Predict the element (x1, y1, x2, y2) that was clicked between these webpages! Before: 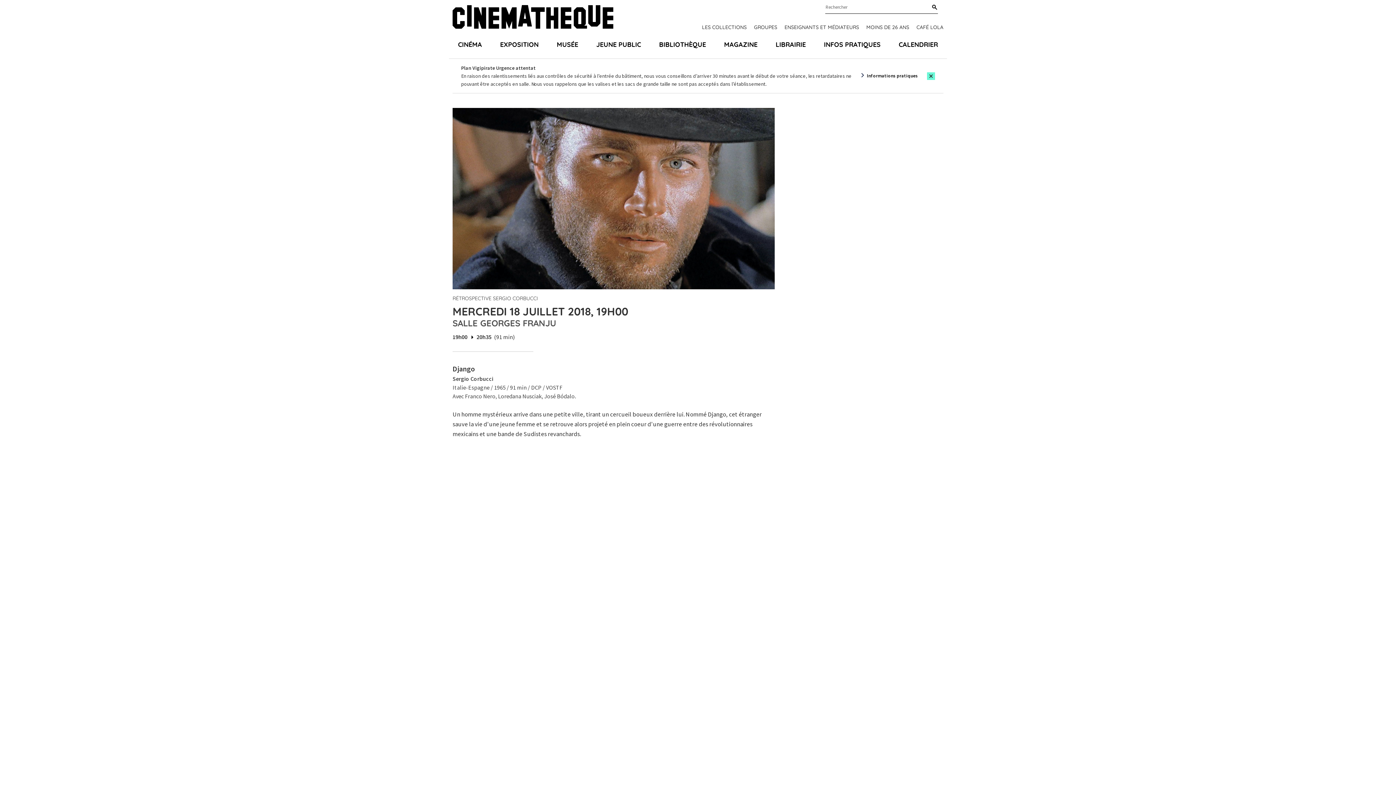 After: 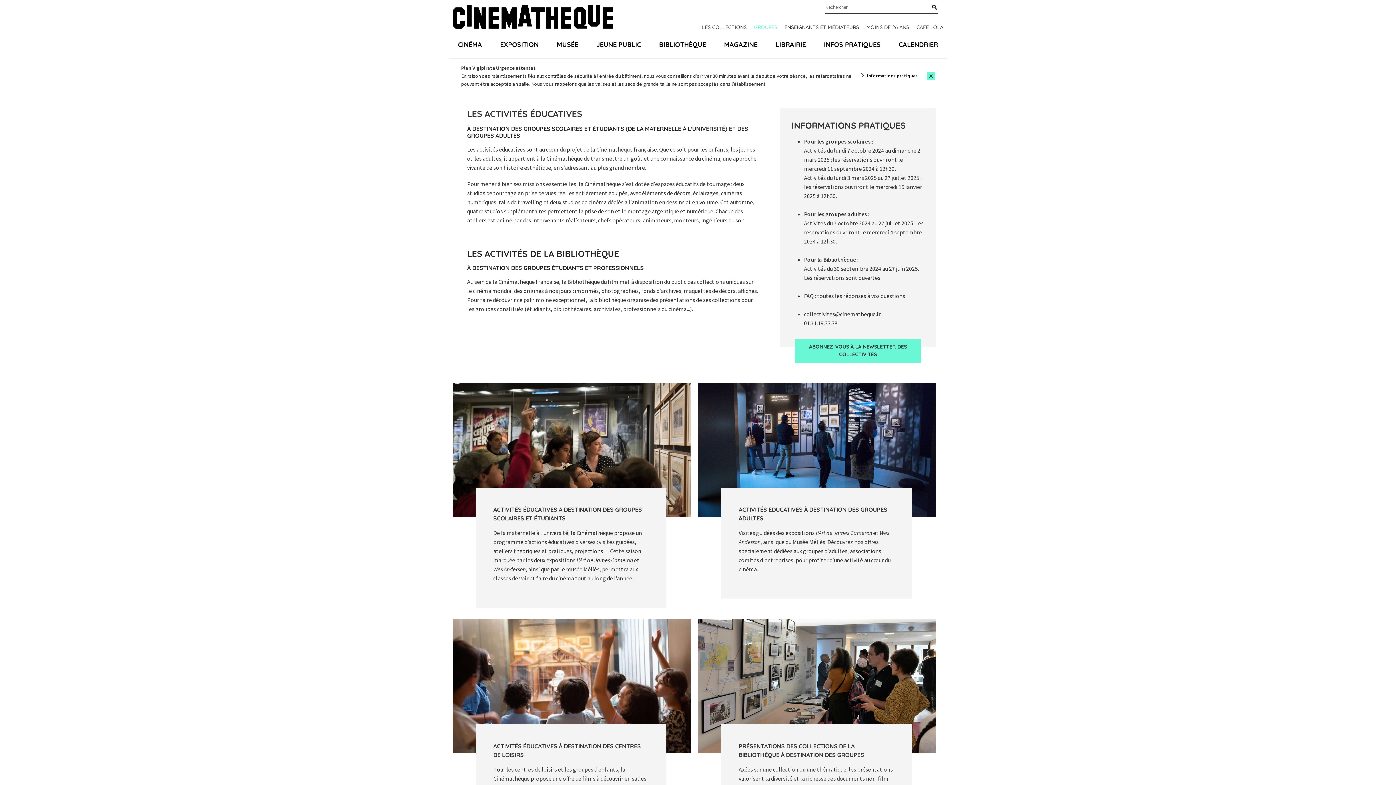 Action: label: GROUPES bbox: (754, 23, 777, 30)